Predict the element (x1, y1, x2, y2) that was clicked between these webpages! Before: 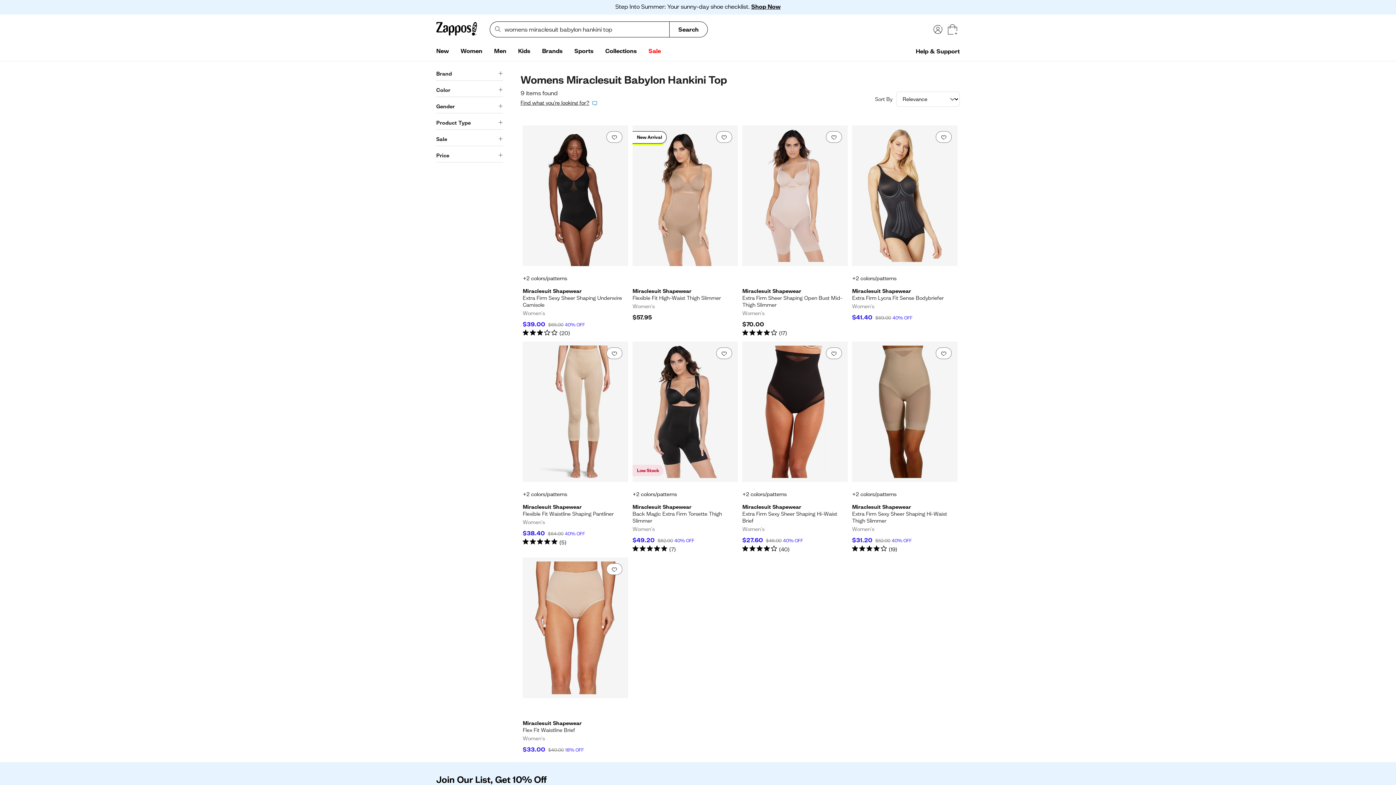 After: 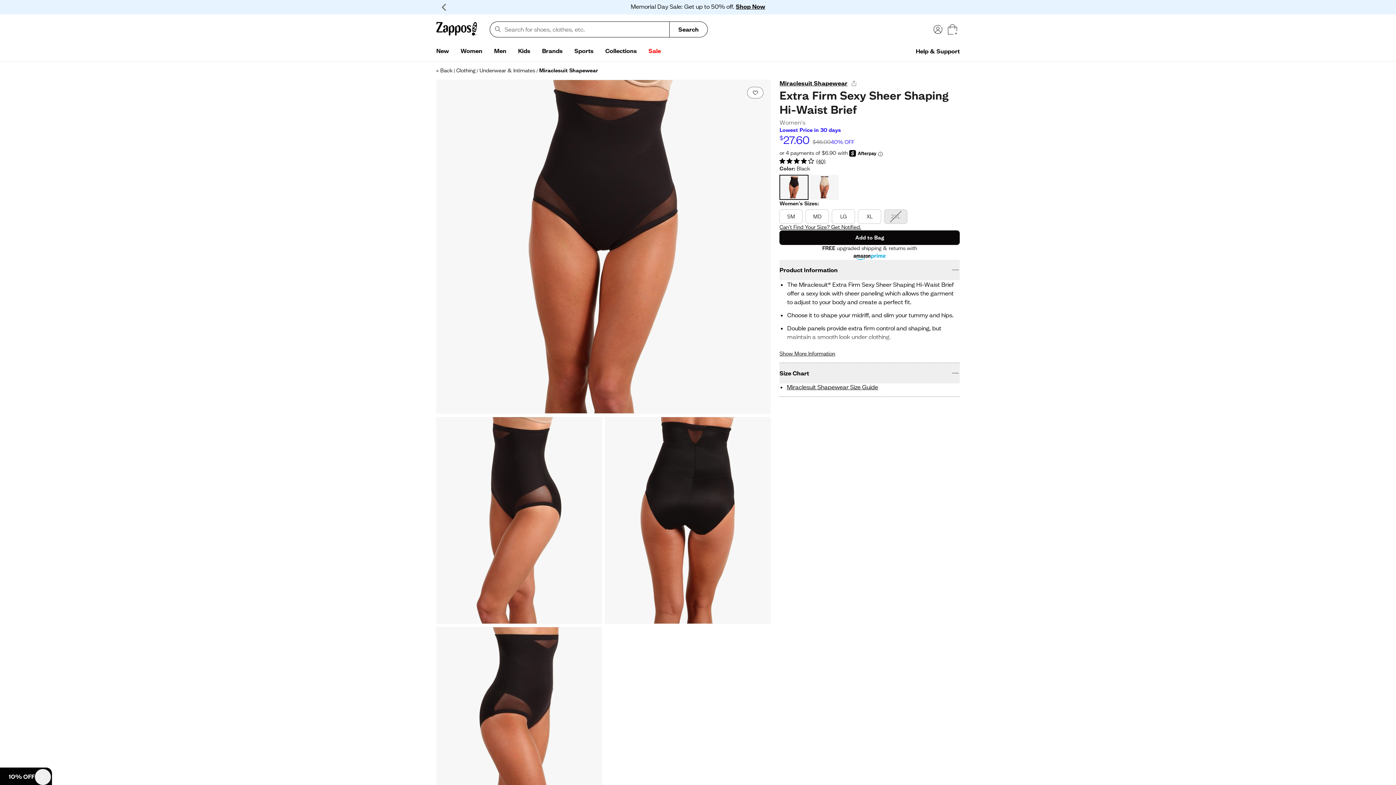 Action: label: Miraclesuit Shapewear - Extra Firm Sexy Sheer Shaping Hi-Waist Brief. Color Black. On sale for $27.60. MSRP $46.00. 40% off. 4.0 out of 5 stars bbox: (742, 341, 848, 553)